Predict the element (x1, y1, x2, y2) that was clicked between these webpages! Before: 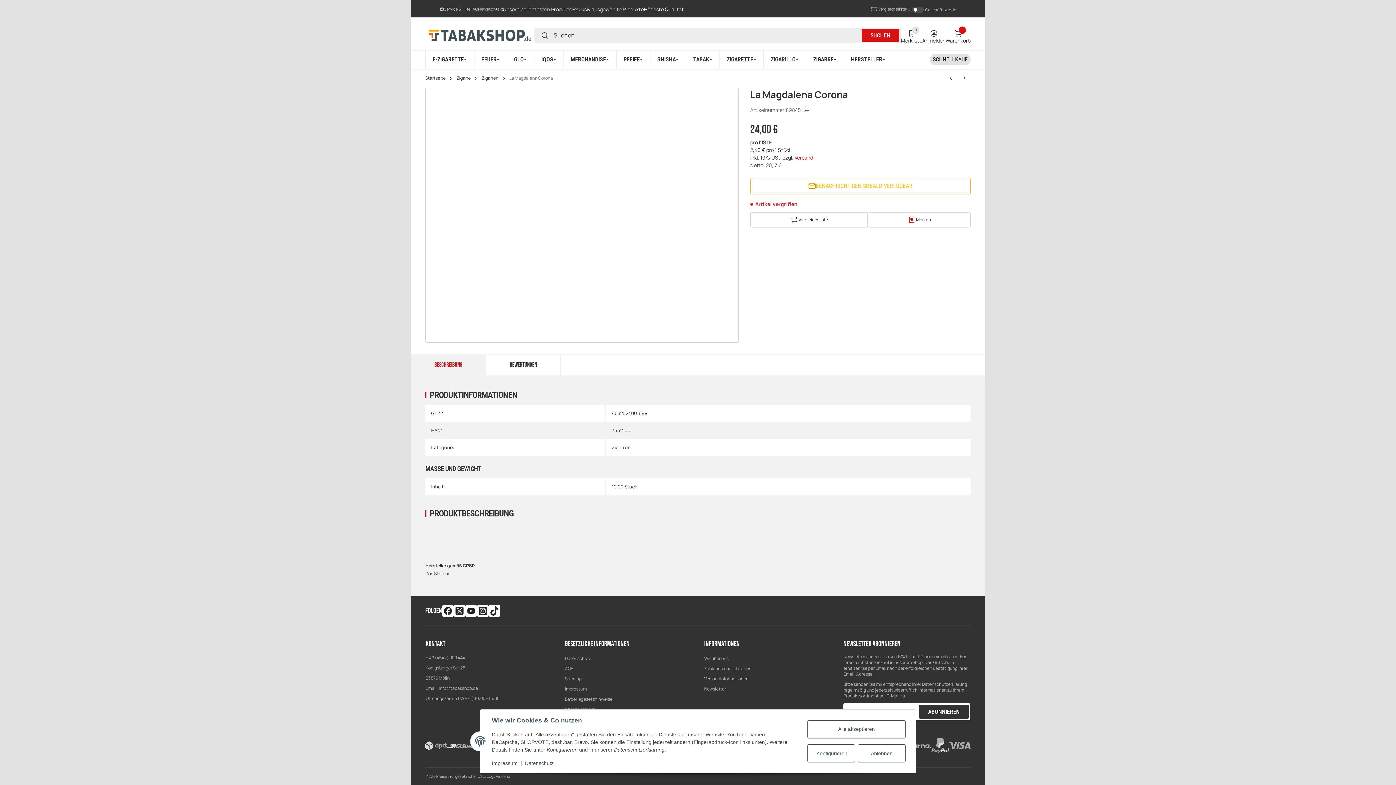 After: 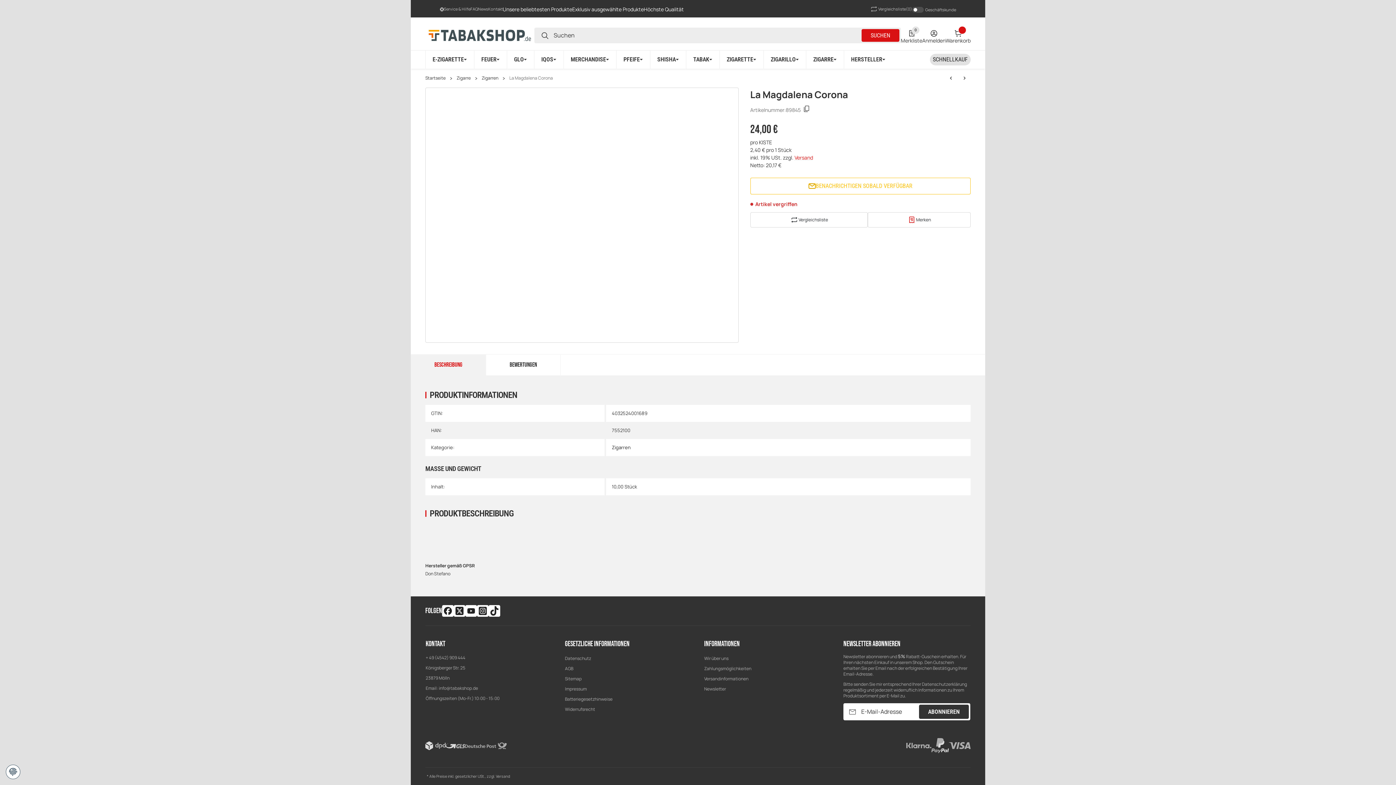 Action: bbox: (858, 744, 905, 762) label: Ablehnen